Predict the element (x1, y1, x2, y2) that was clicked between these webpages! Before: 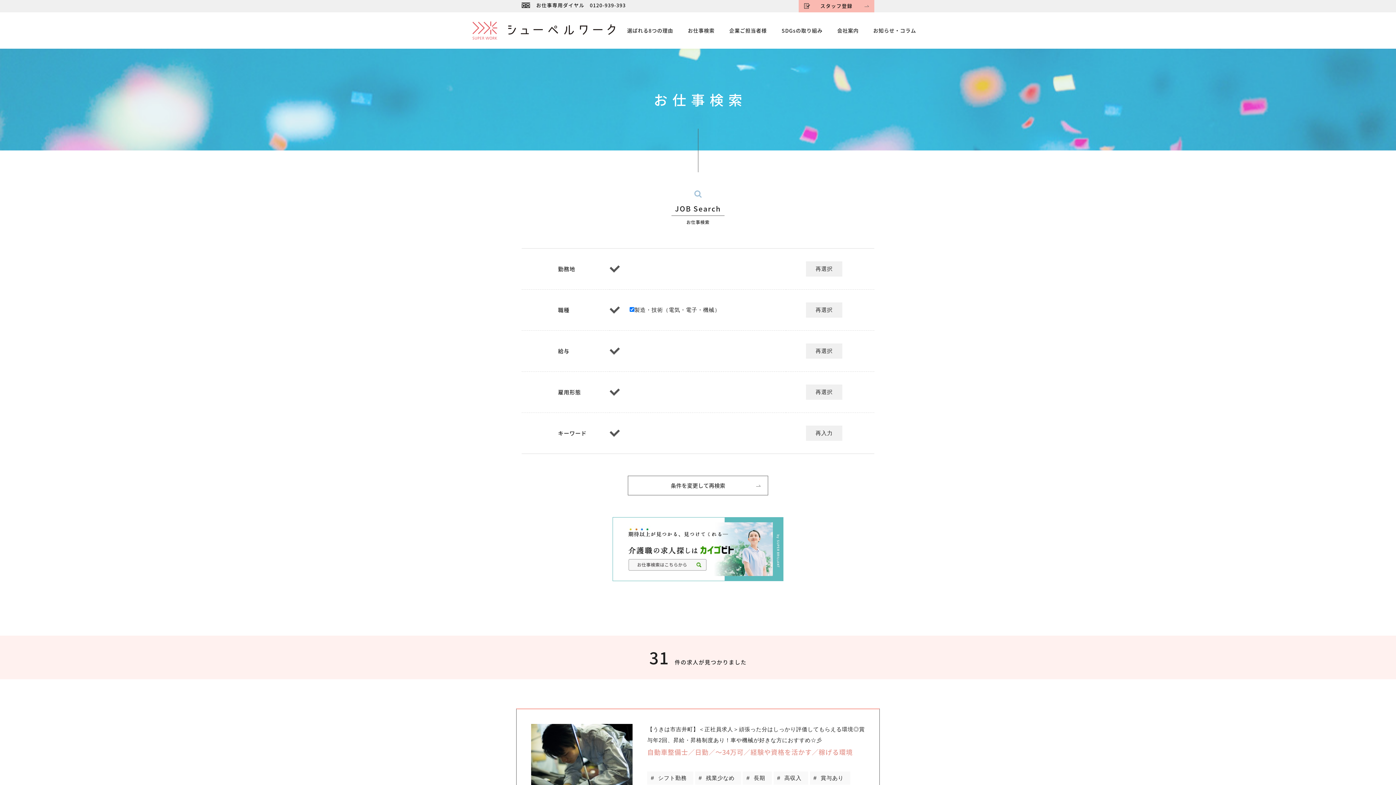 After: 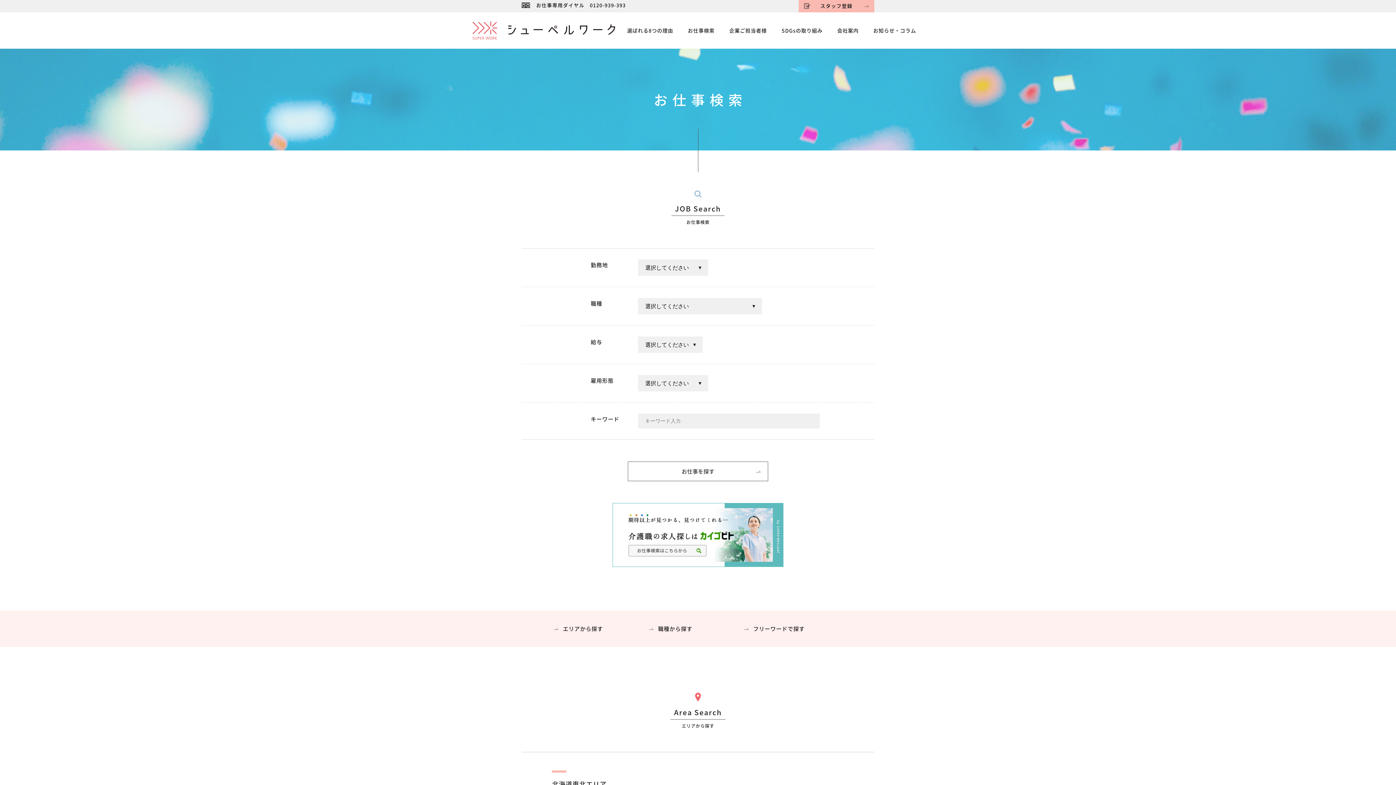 Action: label: お仕事検索 bbox: (688, 22, 714, 38)